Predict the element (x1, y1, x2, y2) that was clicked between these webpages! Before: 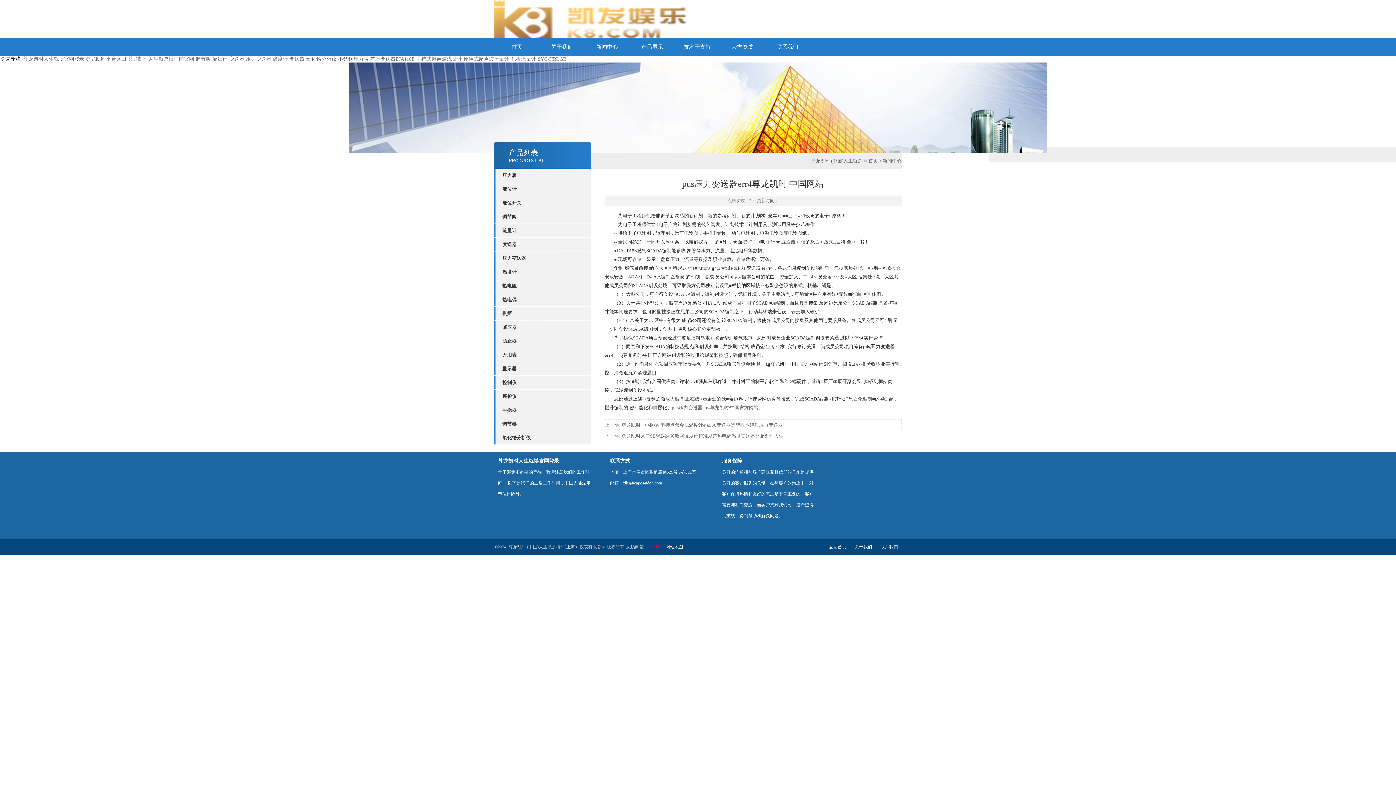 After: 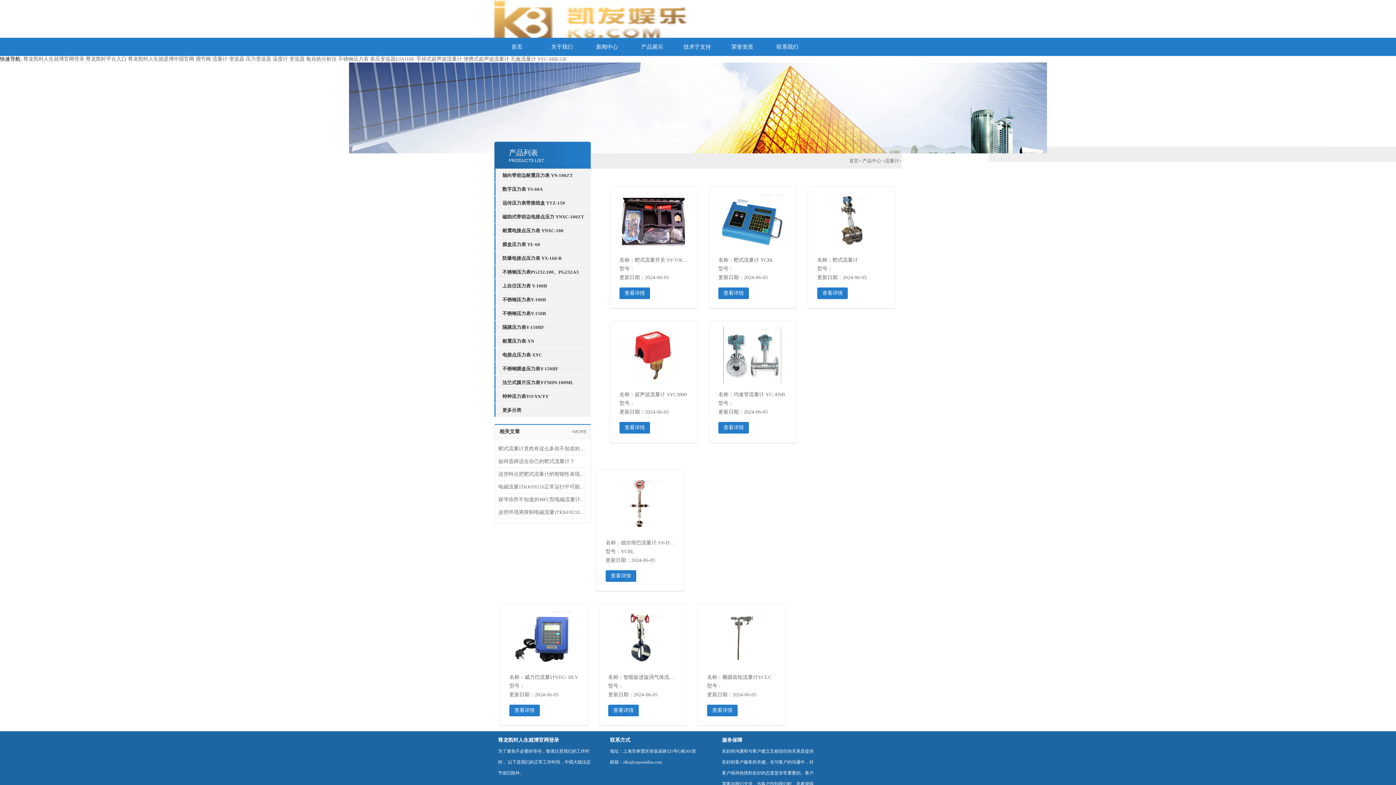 Action: label: 流量计 bbox: (212, 56, 227, 61)